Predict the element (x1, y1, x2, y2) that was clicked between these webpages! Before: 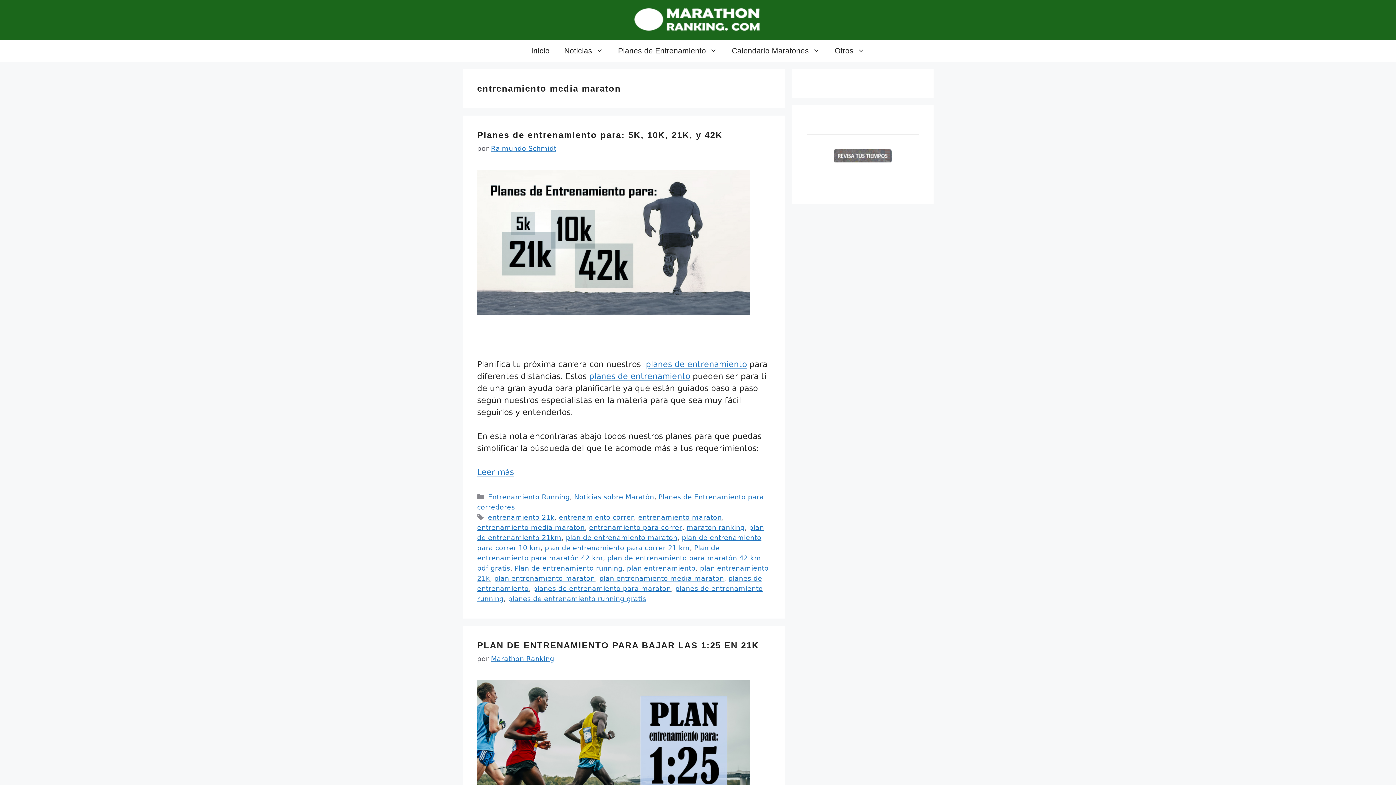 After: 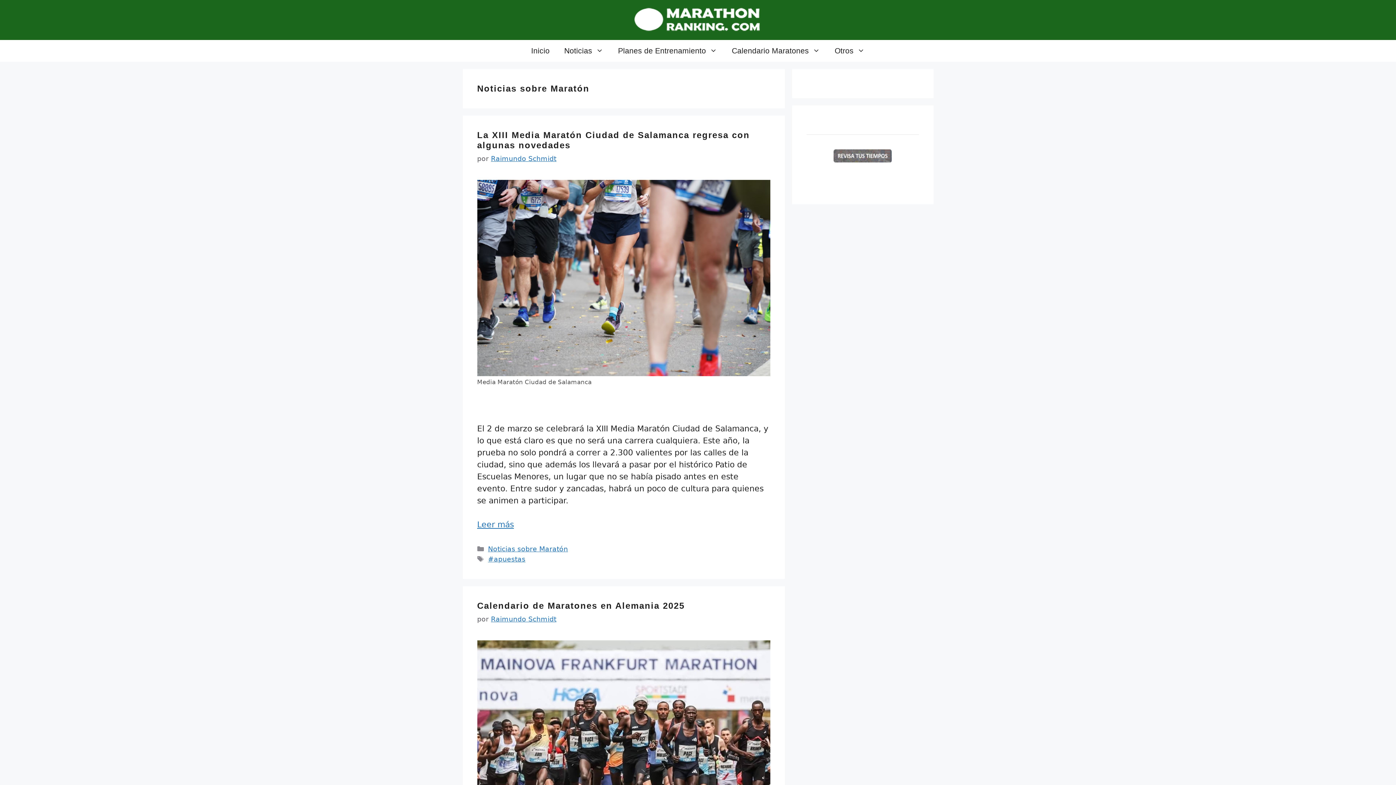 Action: bbox: (574, 493, 654, 500) label: Noticias sobre Maratón